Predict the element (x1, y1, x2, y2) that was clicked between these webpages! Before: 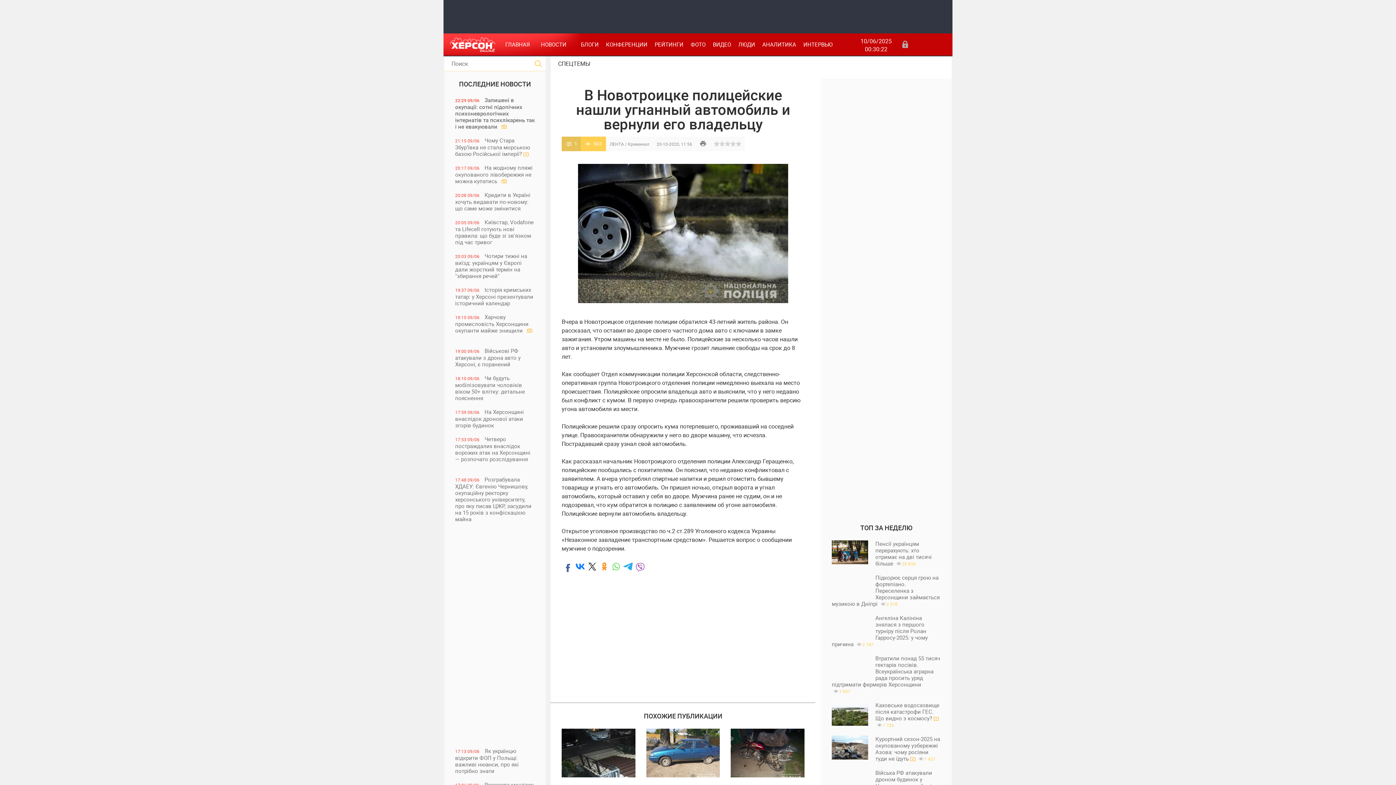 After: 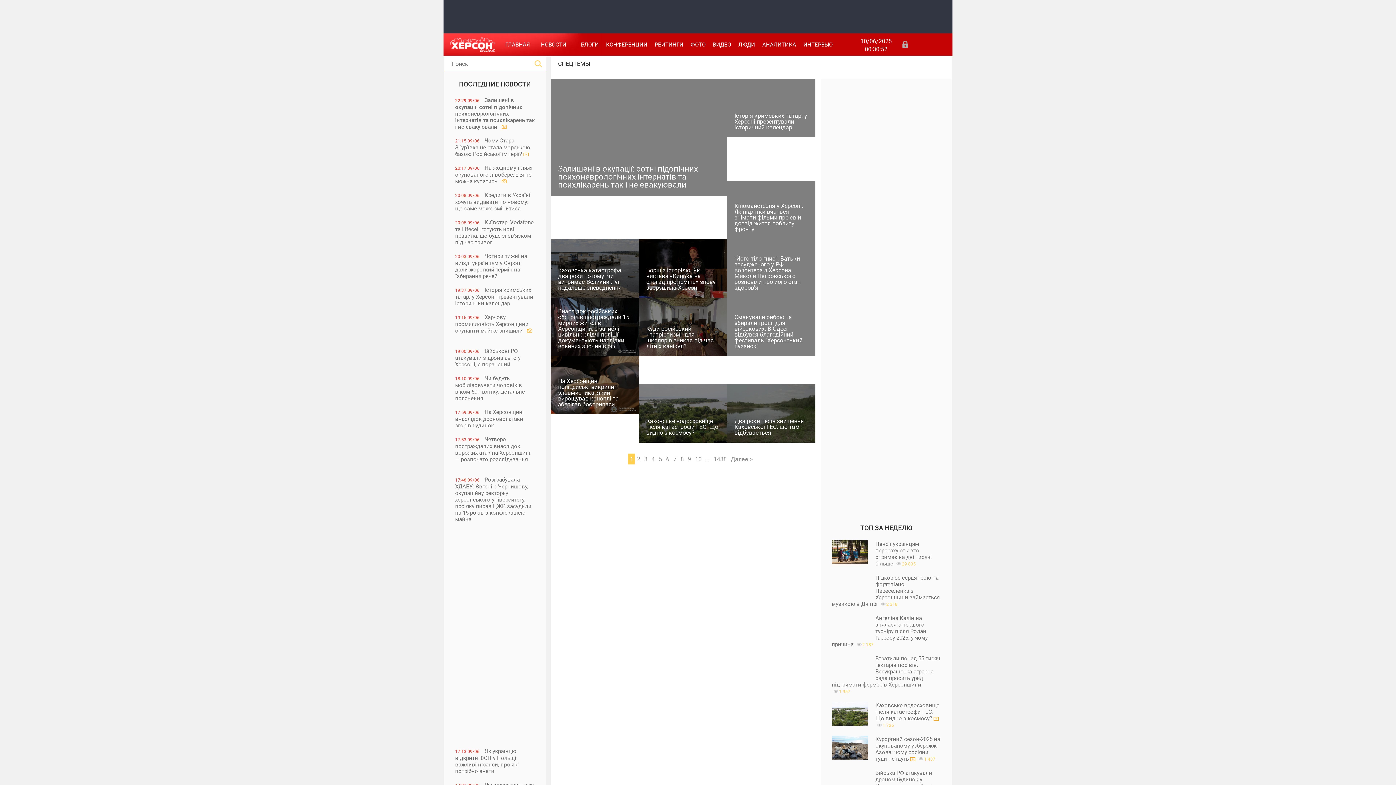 Action: label: ФОТО bbox: (687, 33, 709, 55)